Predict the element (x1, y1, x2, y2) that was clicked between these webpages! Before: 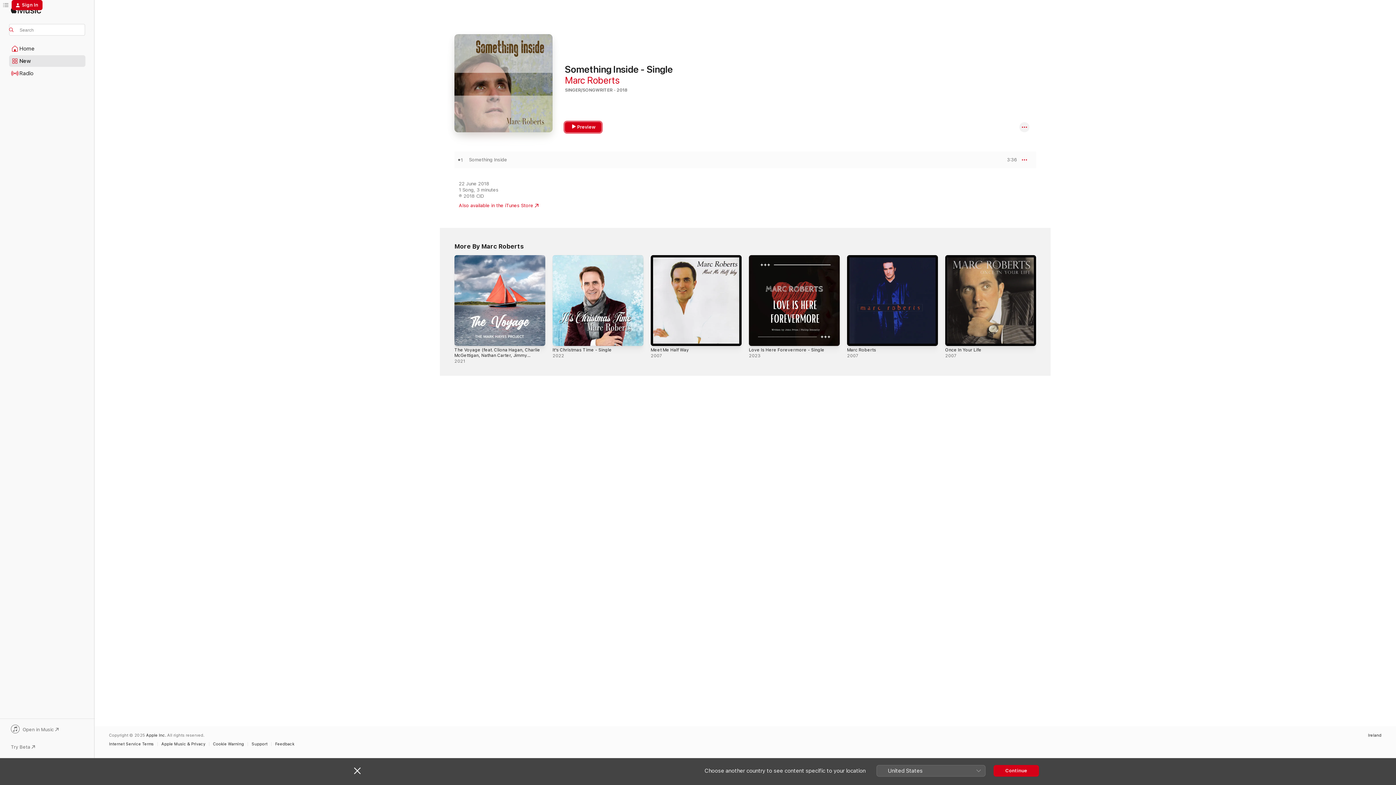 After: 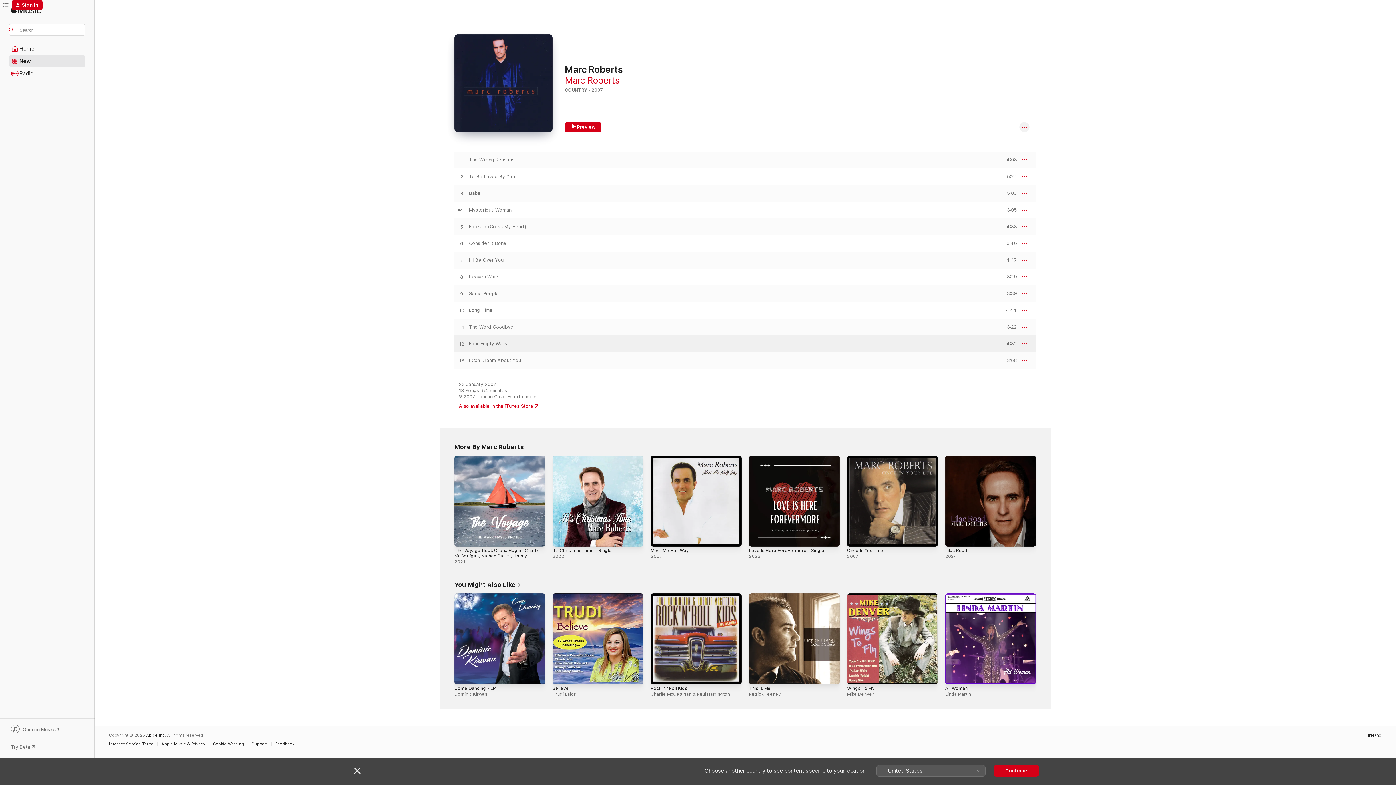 Action: bbox: (847, 347, 876, 352) label: Marc Roberts